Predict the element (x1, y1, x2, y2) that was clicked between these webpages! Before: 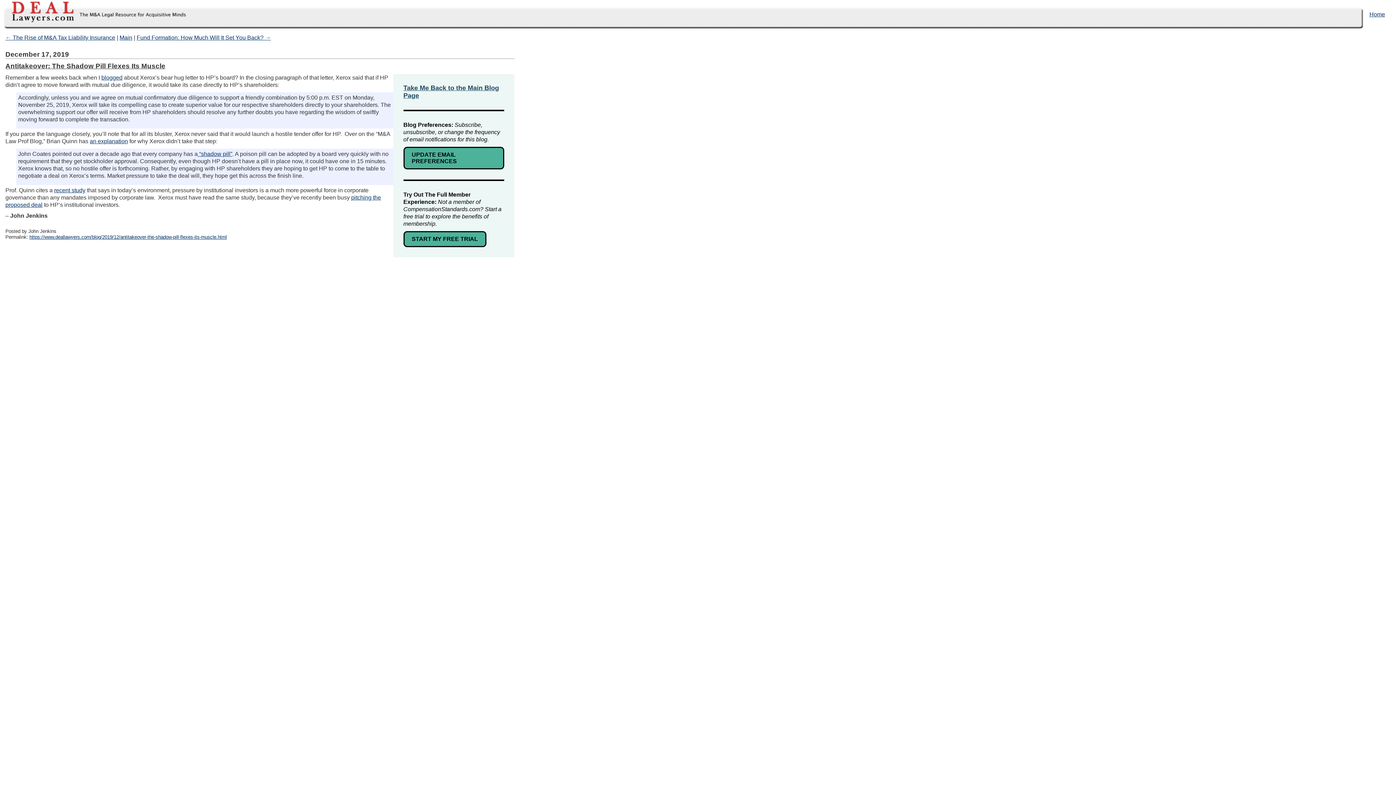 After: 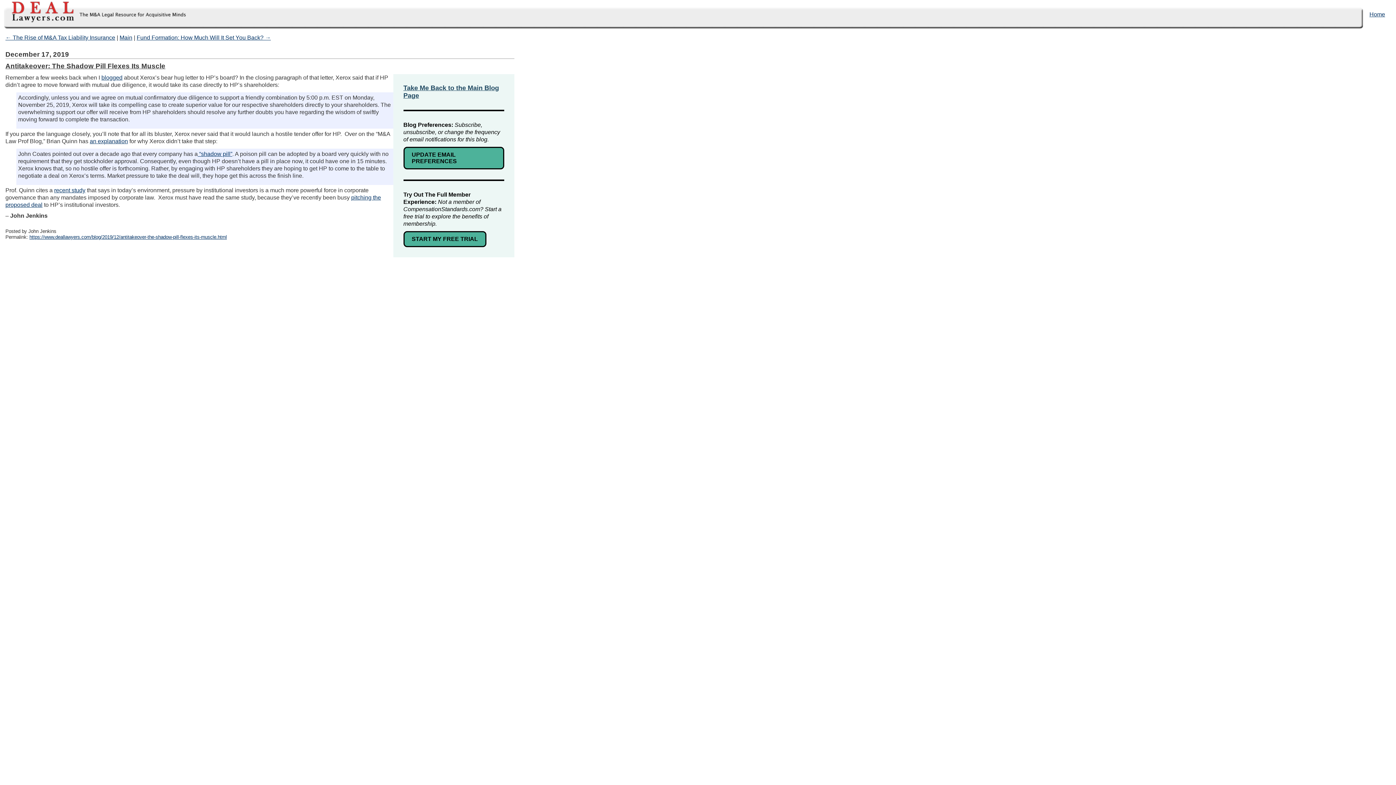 Action: bbox: (29, 234, 226, 240) label: https://www.deallawyers.com/blog/2019/12/antitakeover-the-shadow-pill-flexes-its-muscle.html